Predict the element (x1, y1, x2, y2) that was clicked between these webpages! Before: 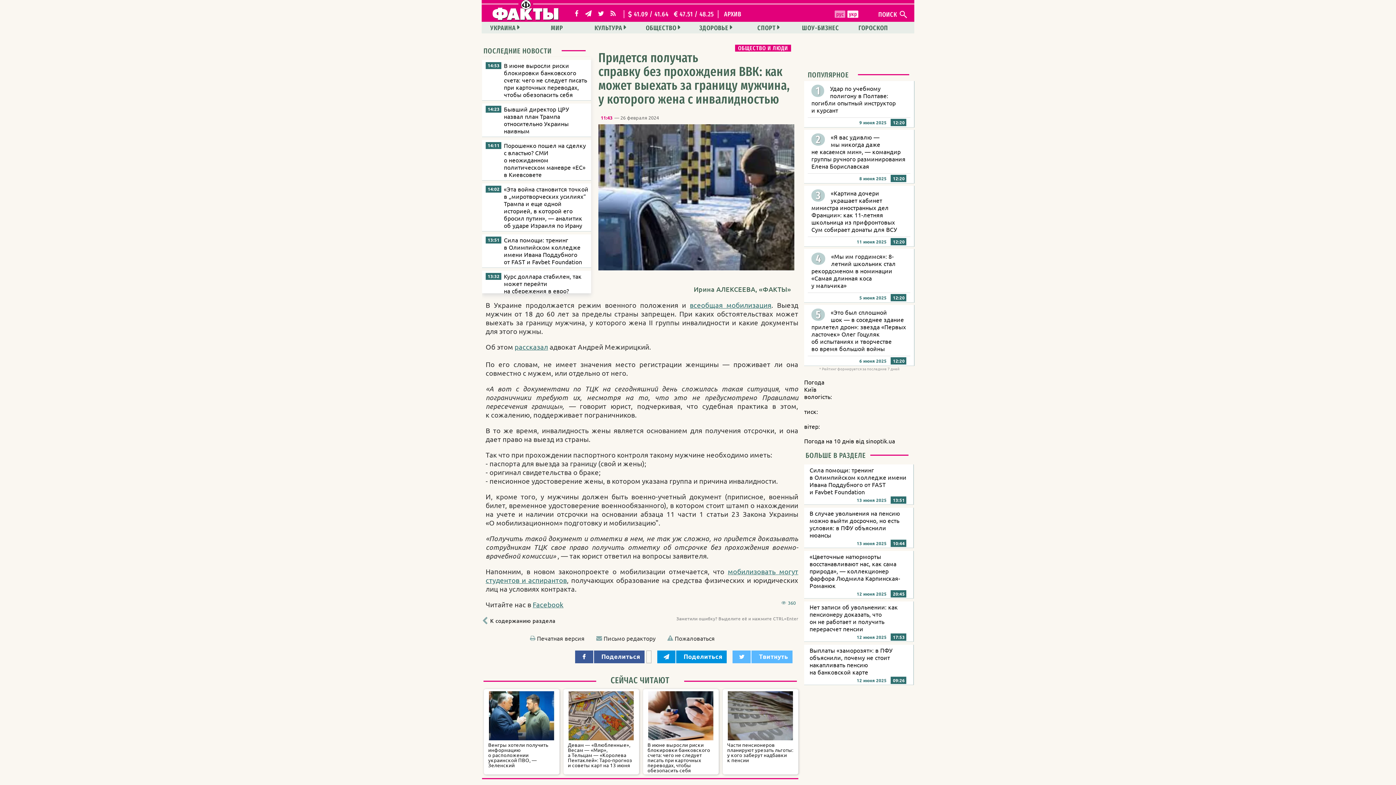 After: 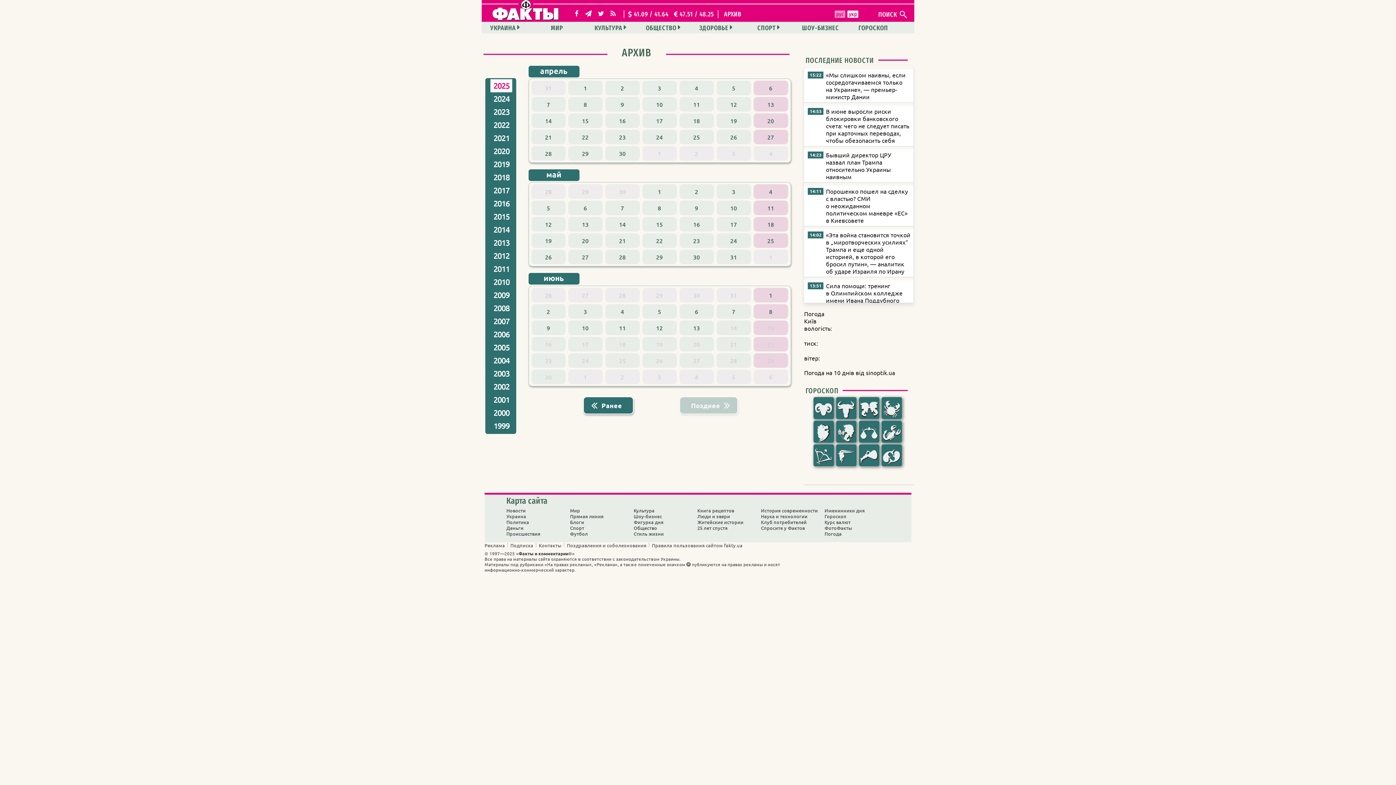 Action: bbox: (724, 10, 741, 18) label: АРХИВ